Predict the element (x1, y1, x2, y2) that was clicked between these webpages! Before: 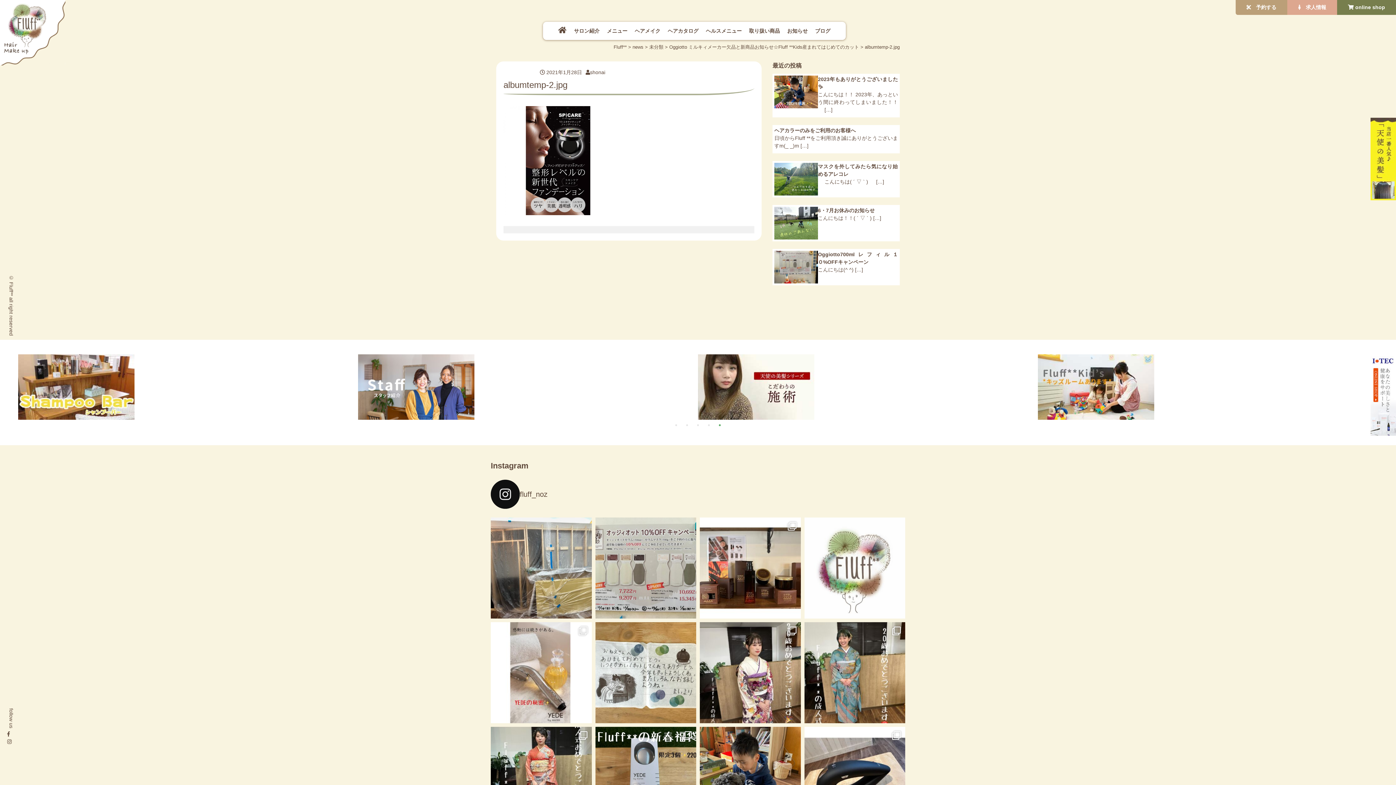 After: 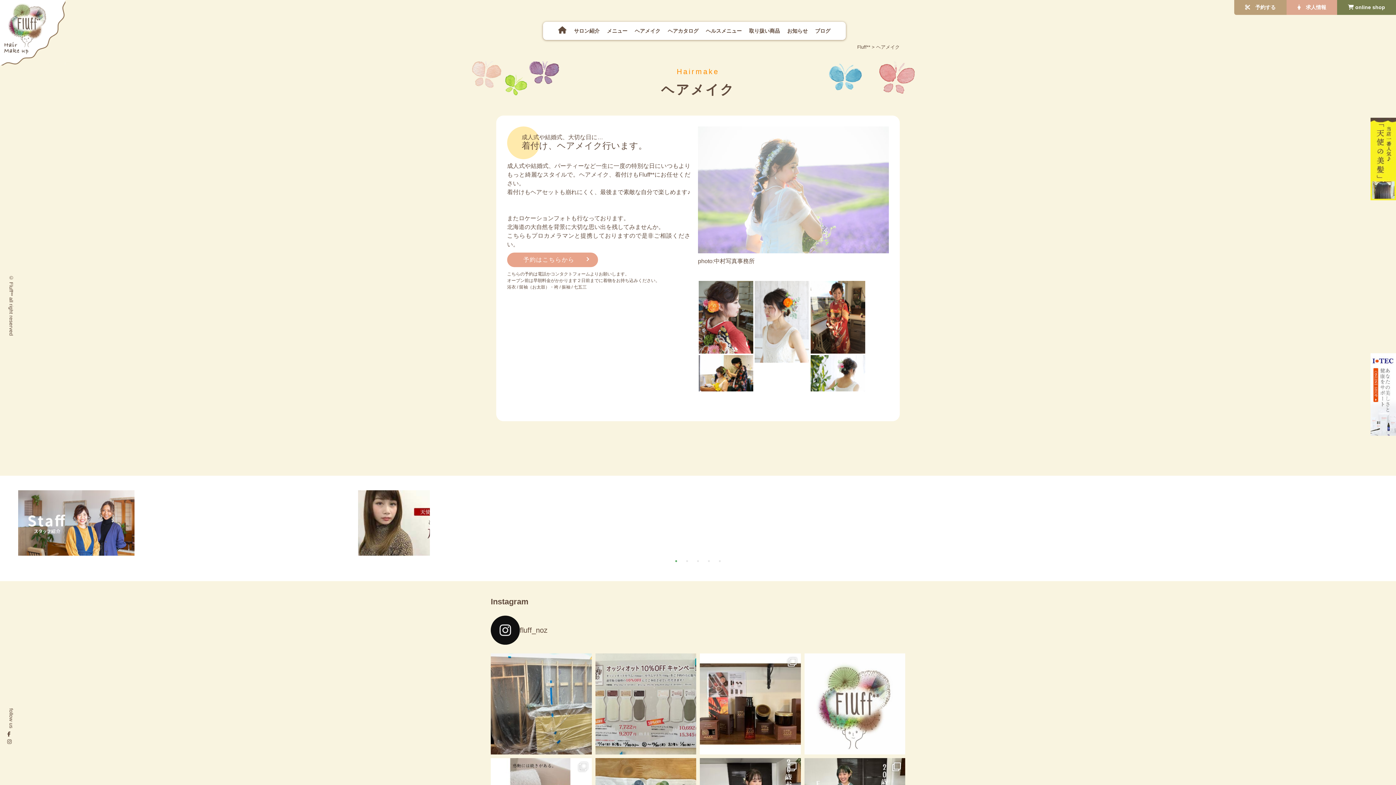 Action: label: ヘアメイク
HairMake bbox: (634, 23, 660, 38)